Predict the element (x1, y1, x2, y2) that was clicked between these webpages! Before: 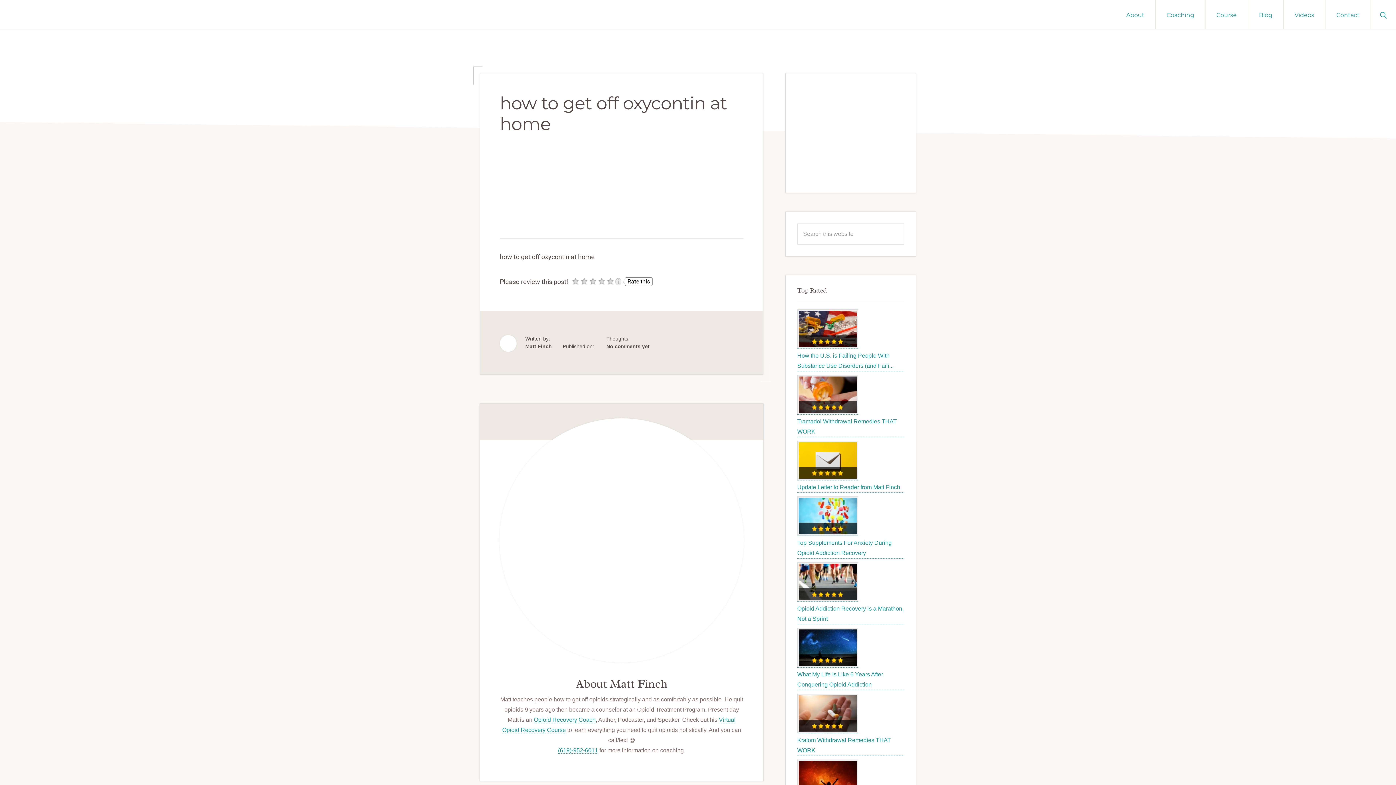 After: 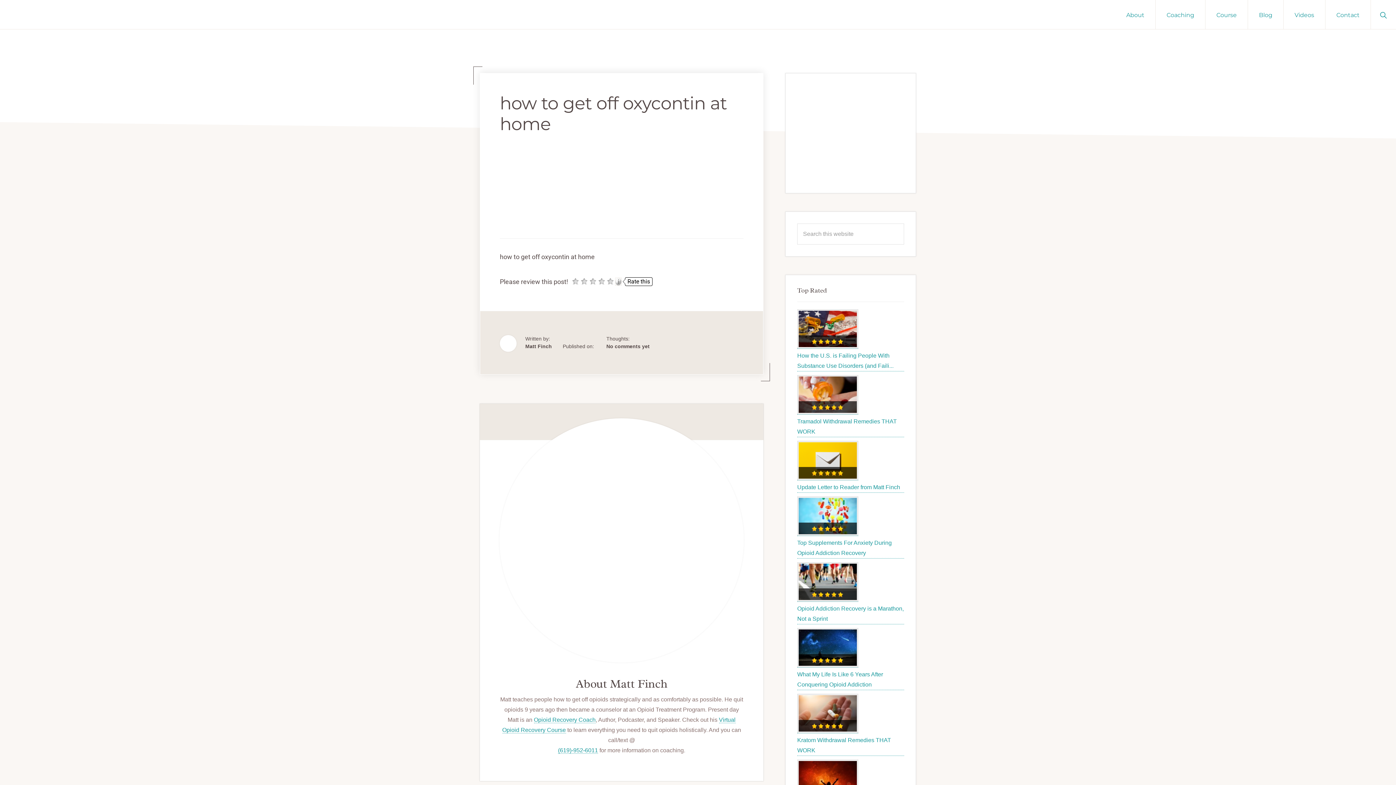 Action: bbox: (615, 278, 621, 285)